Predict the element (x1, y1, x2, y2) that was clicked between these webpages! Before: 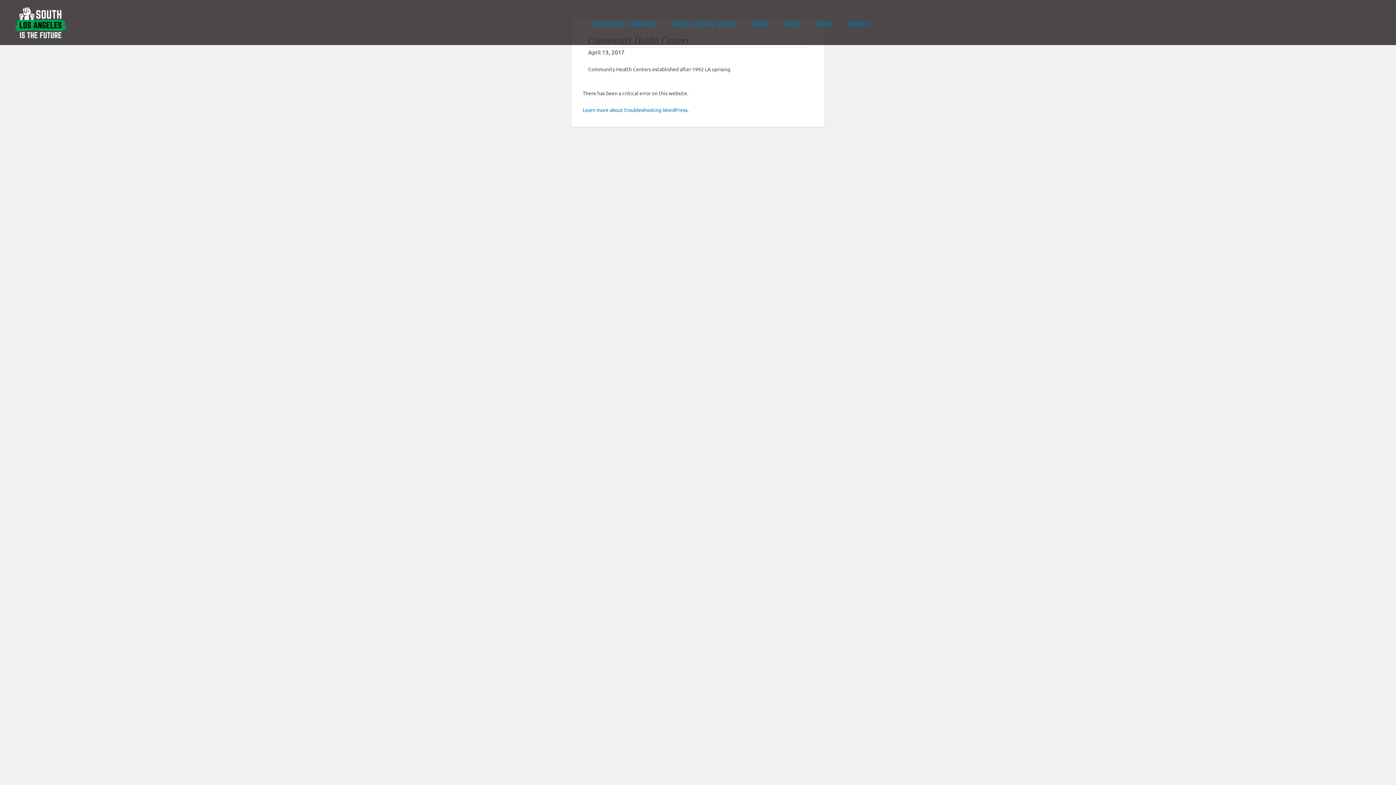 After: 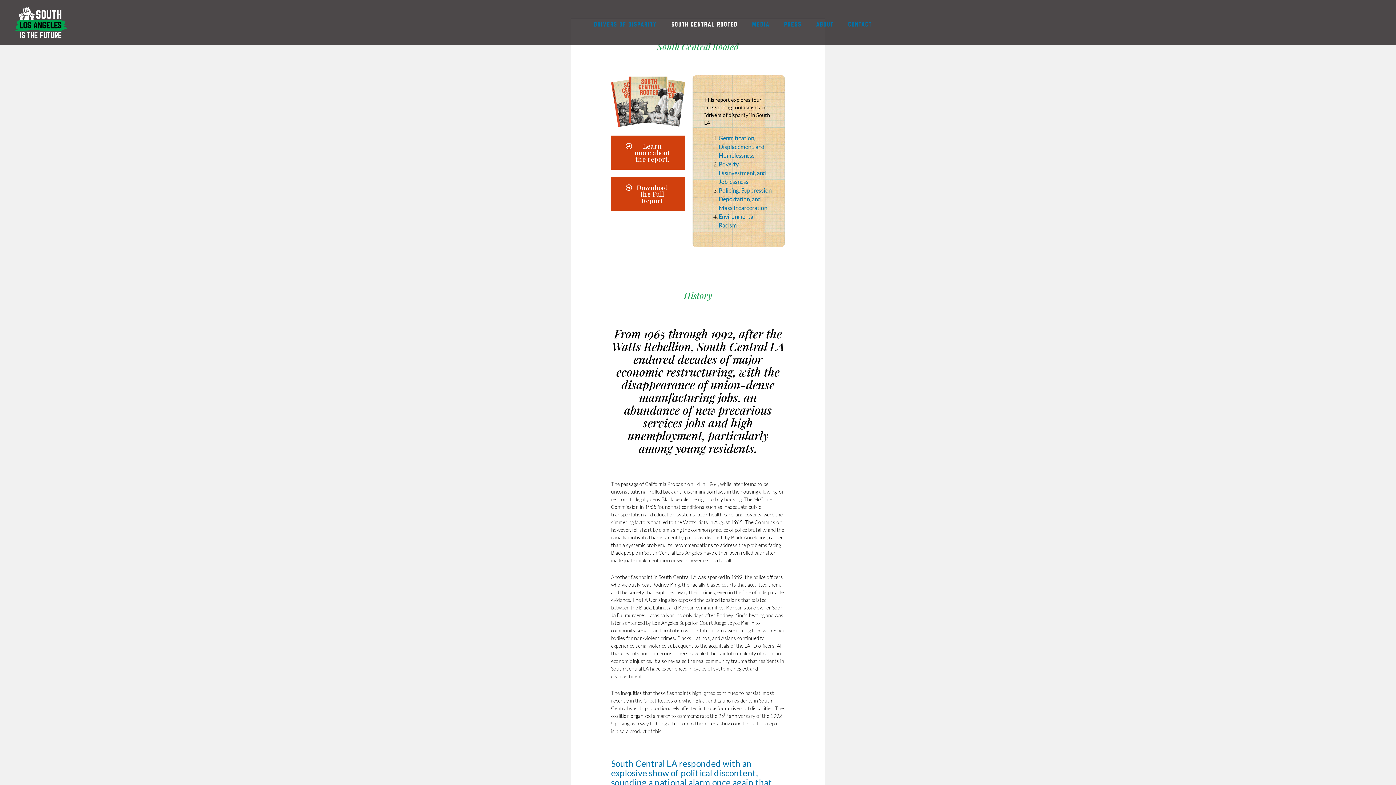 Action: label: SOUTH CENTRAL ROOTED bbox: (664, 8, 745, 40)